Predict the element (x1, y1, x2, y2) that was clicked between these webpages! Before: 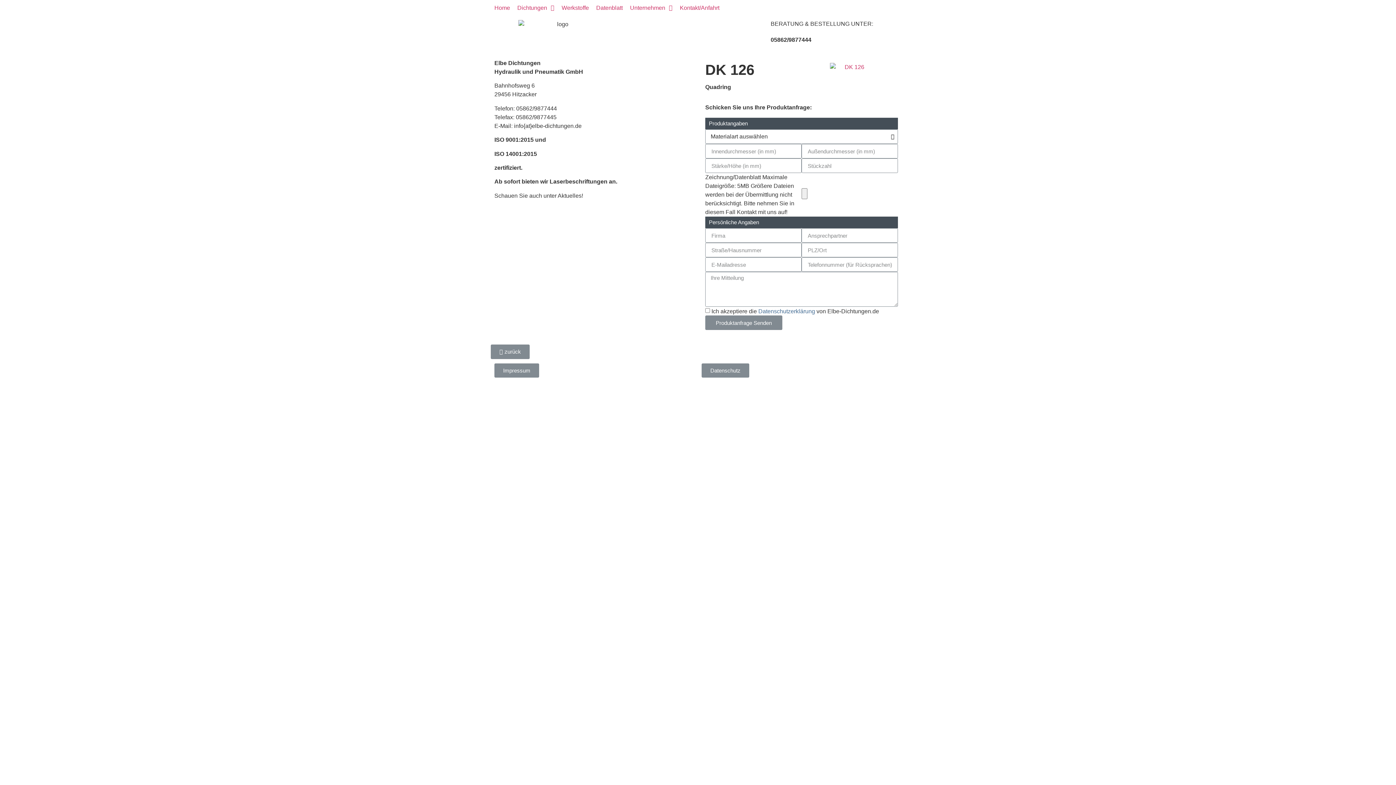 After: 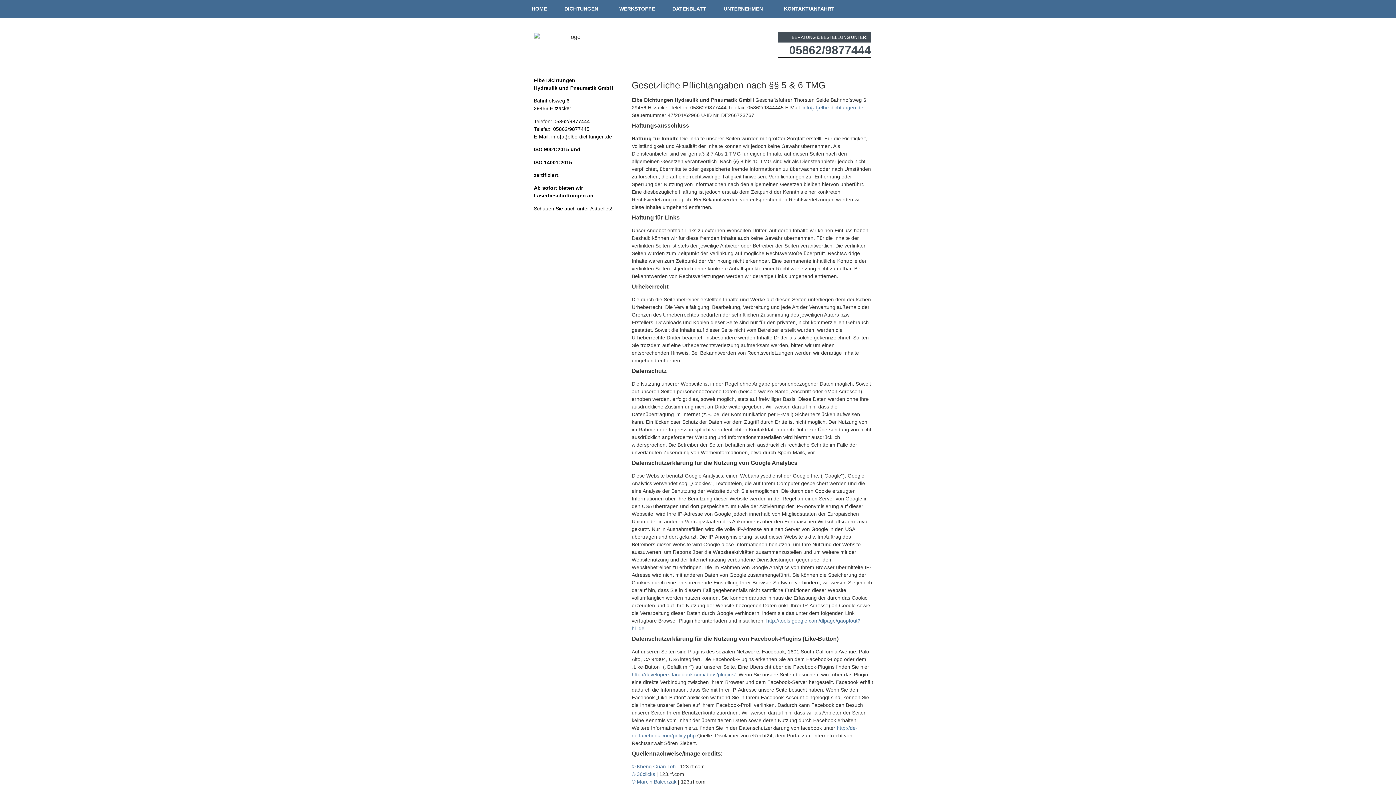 Action: label: Datenschutzerklärung bbox: (758, 308, 815, 314)